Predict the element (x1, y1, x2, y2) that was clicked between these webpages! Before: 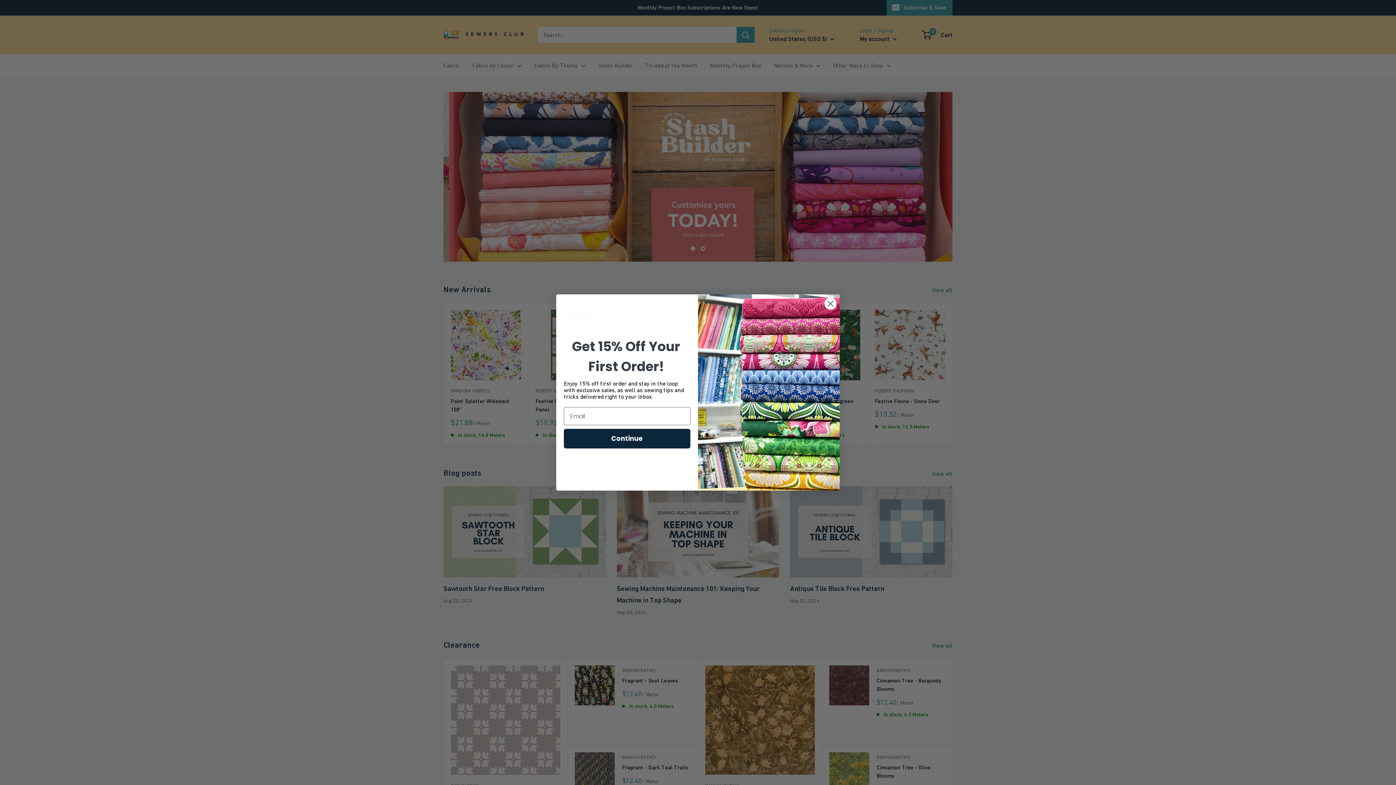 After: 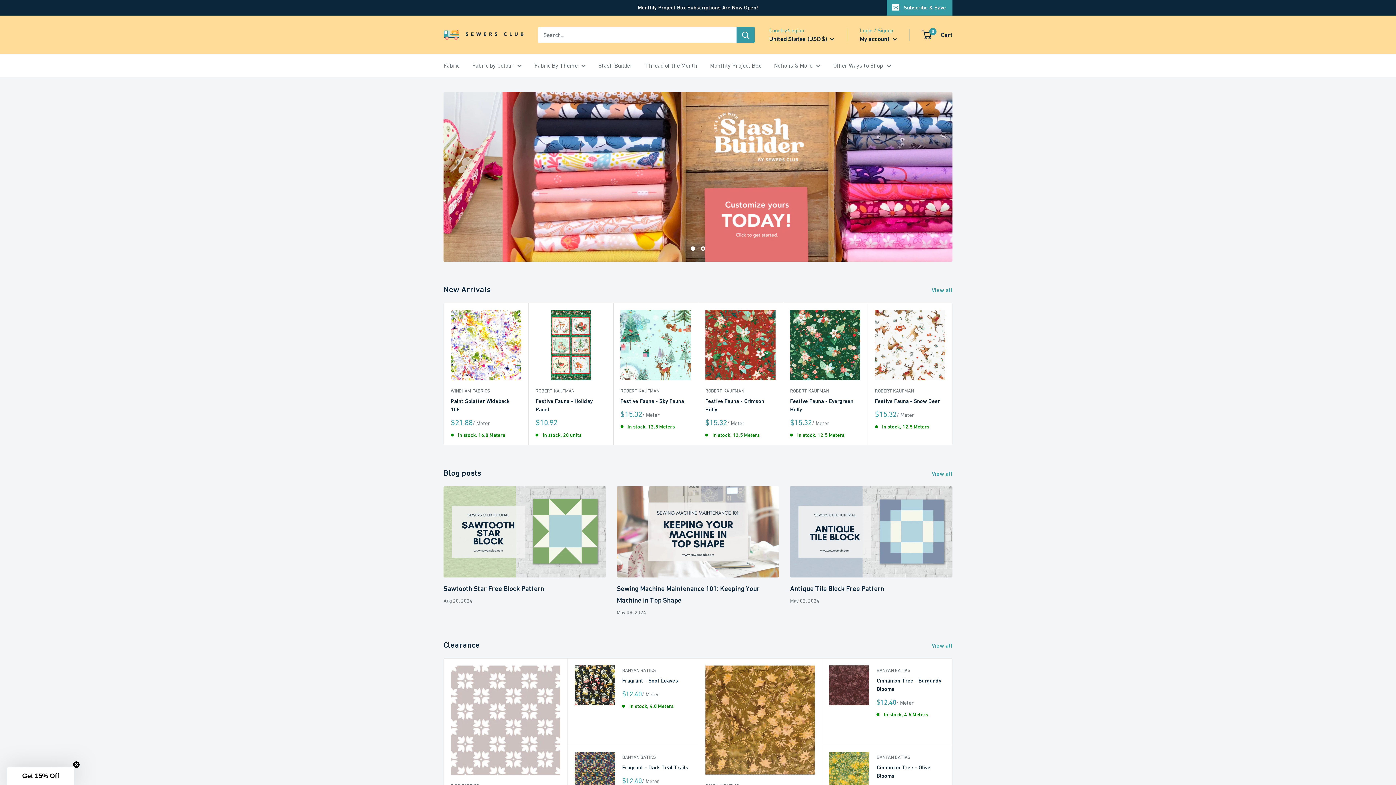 Action: bbox: (824, 297, 837, 310) label: Close dialog